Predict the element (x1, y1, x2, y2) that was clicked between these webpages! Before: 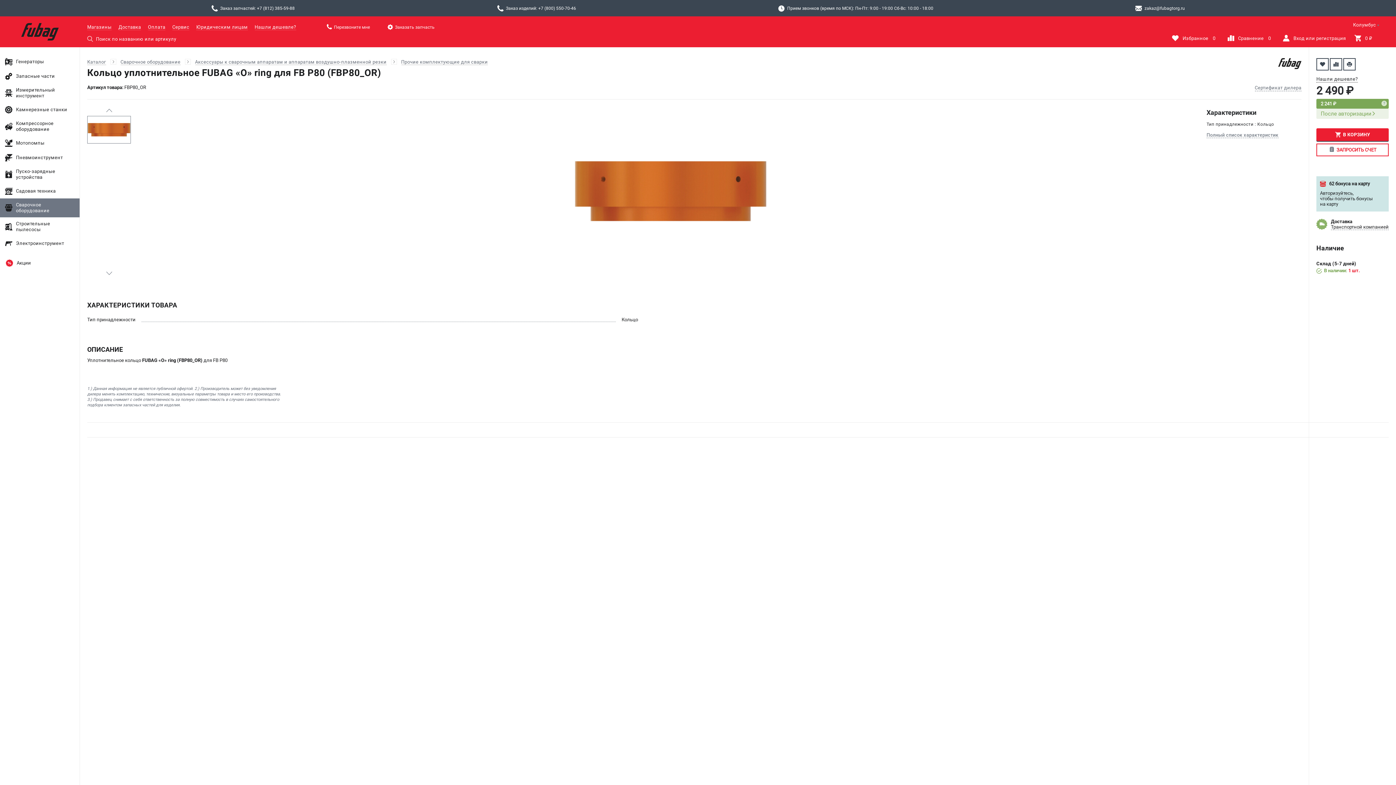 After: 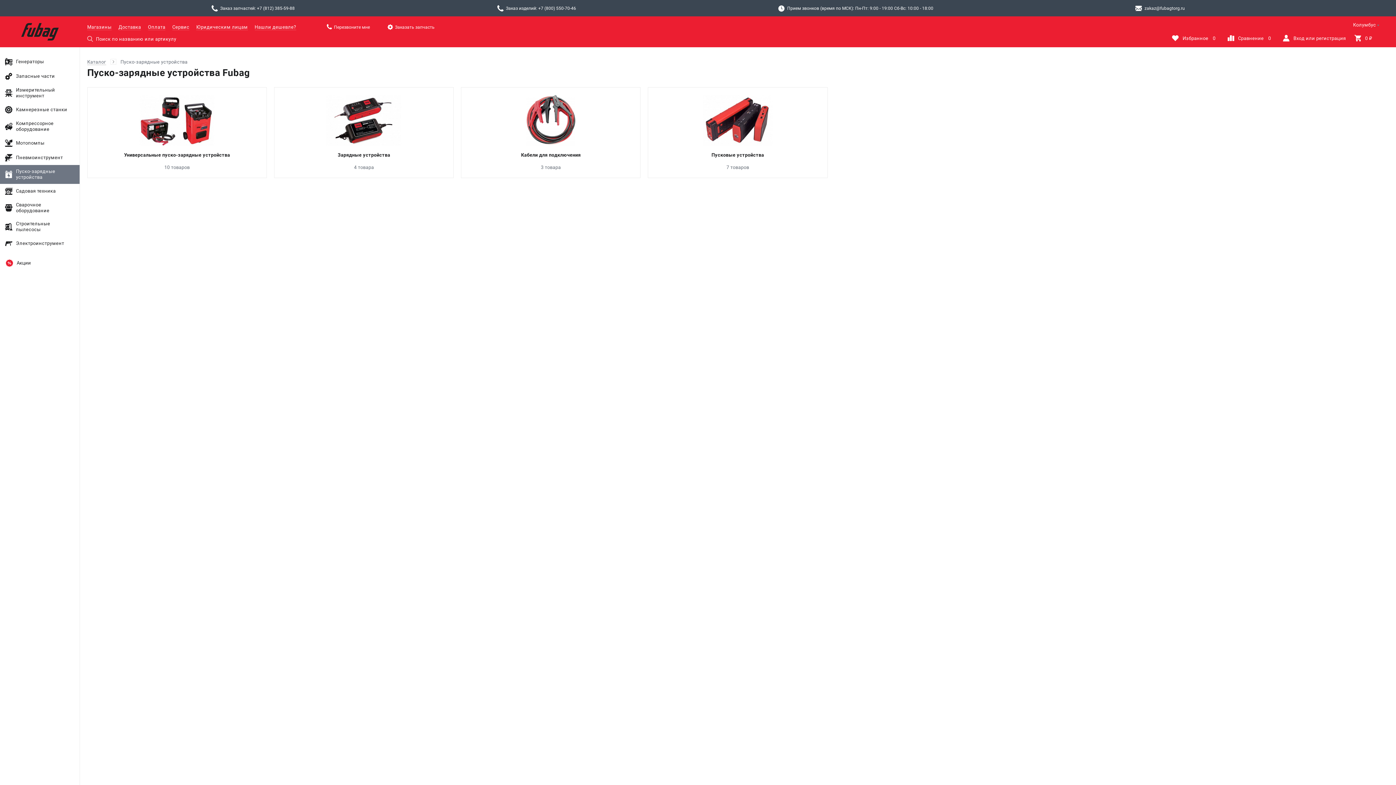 Action: bbox: (0, 165, 80, 184) label: Пуско-зарядные устройства